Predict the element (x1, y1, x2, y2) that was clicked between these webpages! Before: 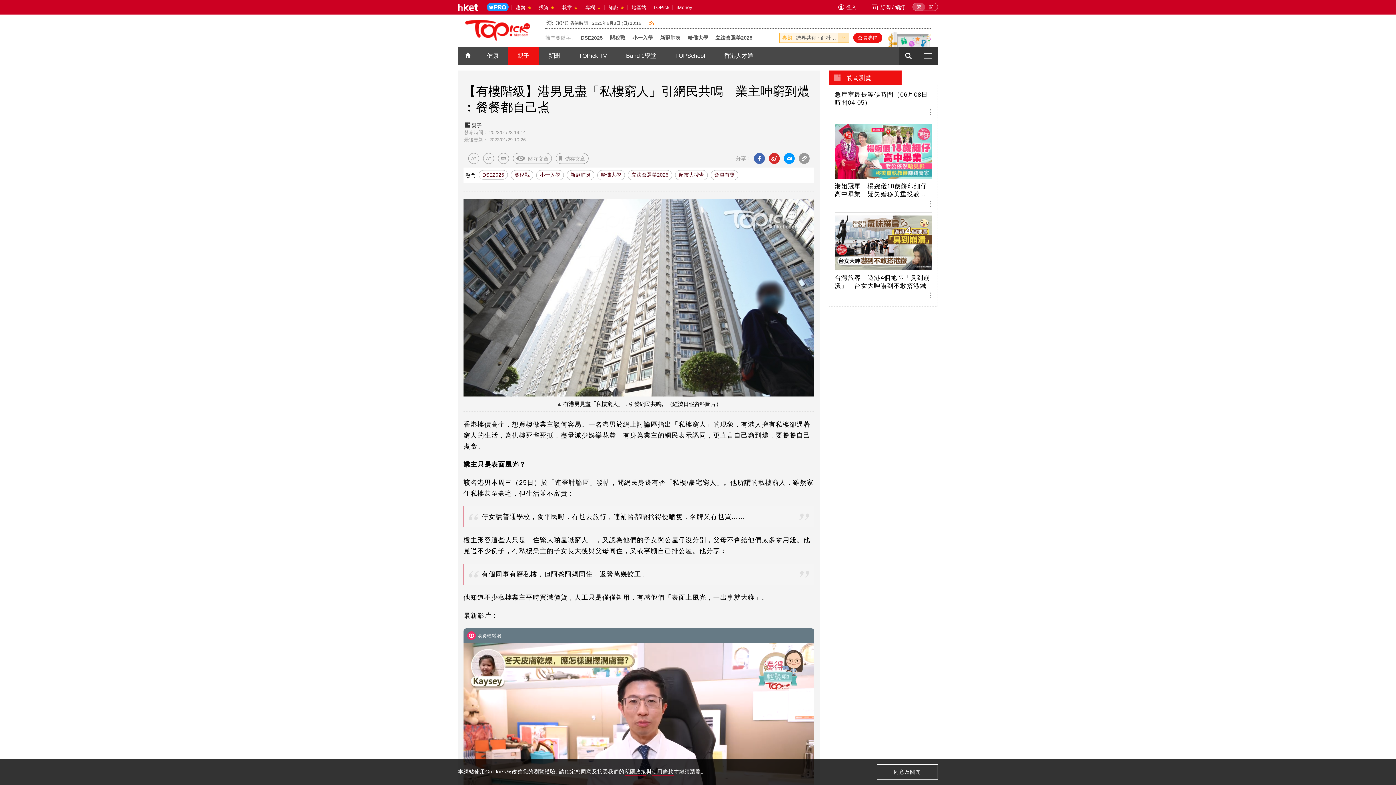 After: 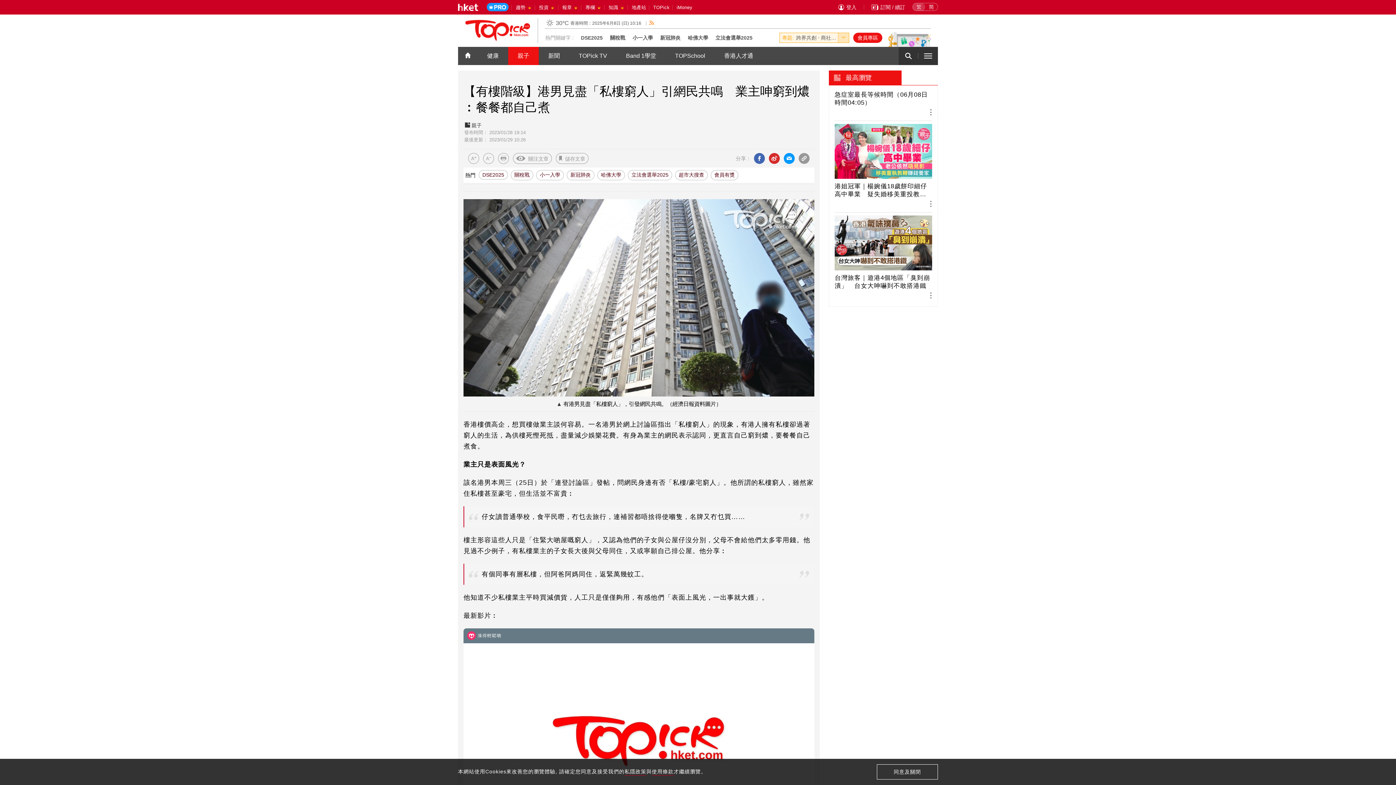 Action: label: 繁 bbox: (913, 3, 925, 10)